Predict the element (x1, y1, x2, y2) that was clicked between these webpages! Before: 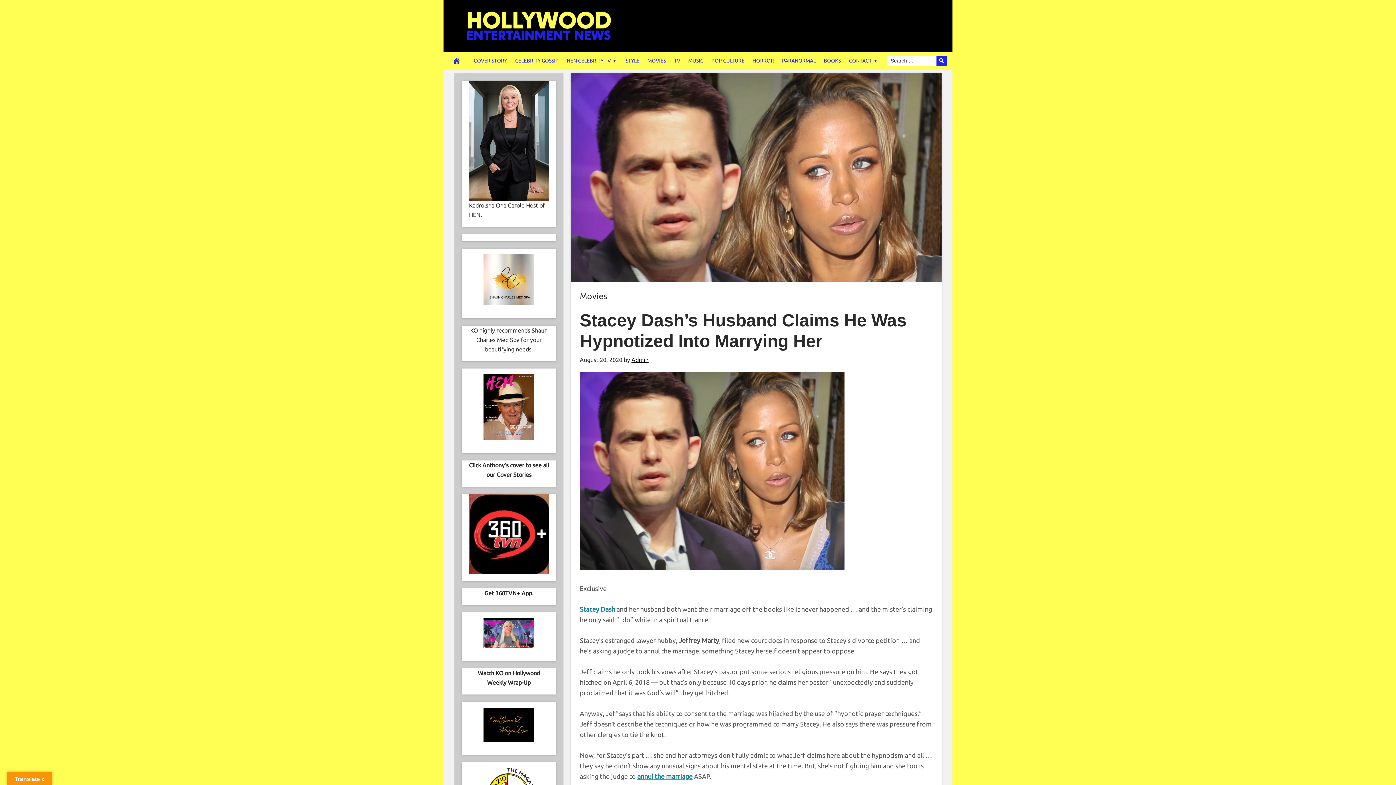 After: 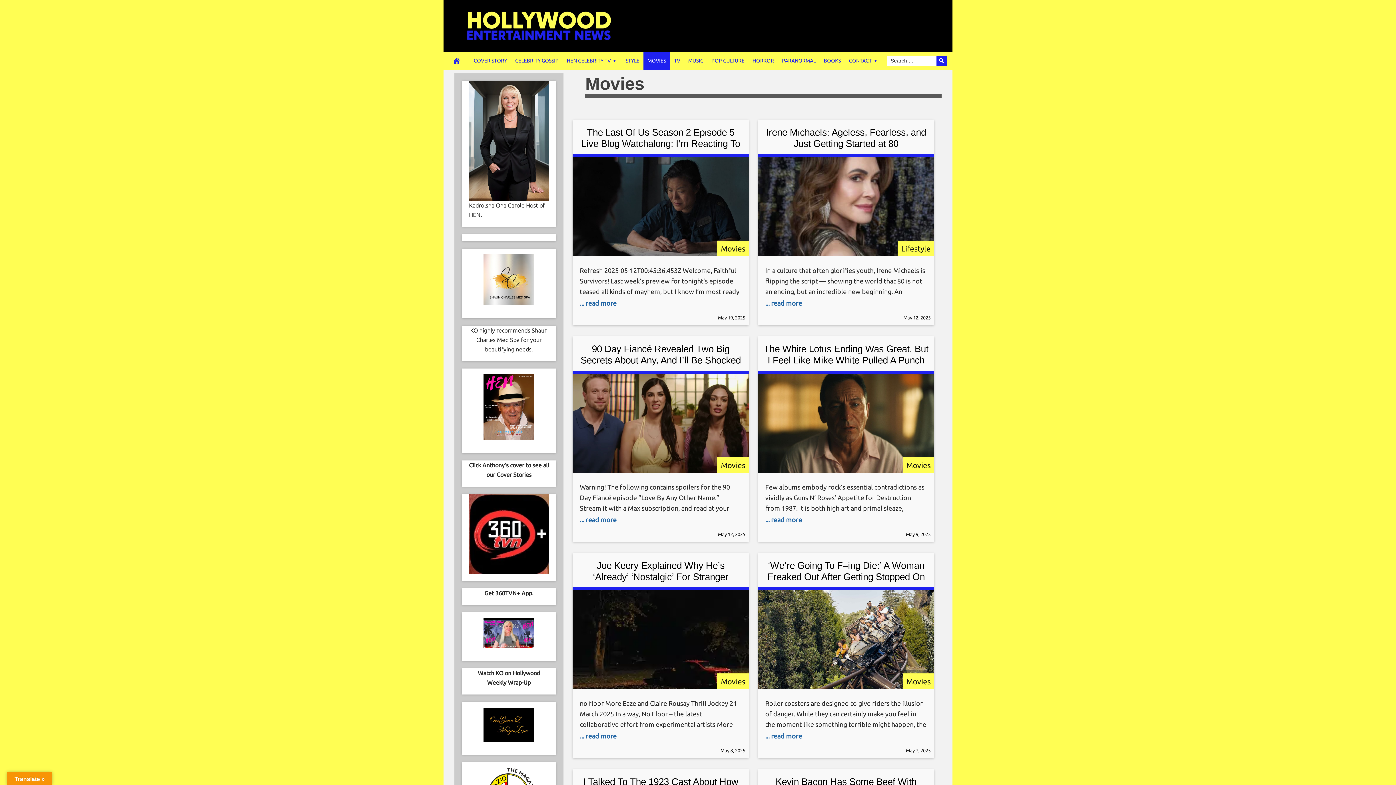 Action: bbox: (580, 291, 607, 300) label: Movies